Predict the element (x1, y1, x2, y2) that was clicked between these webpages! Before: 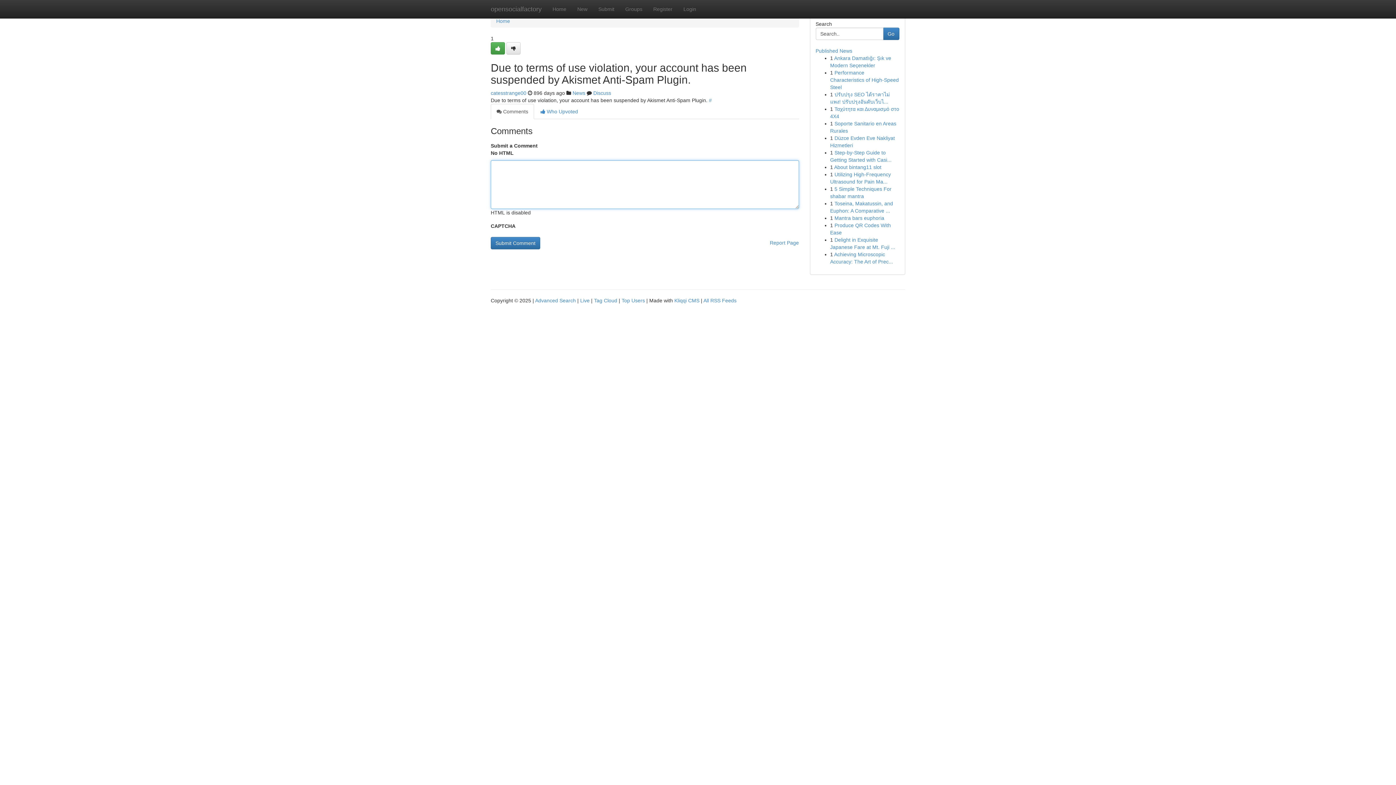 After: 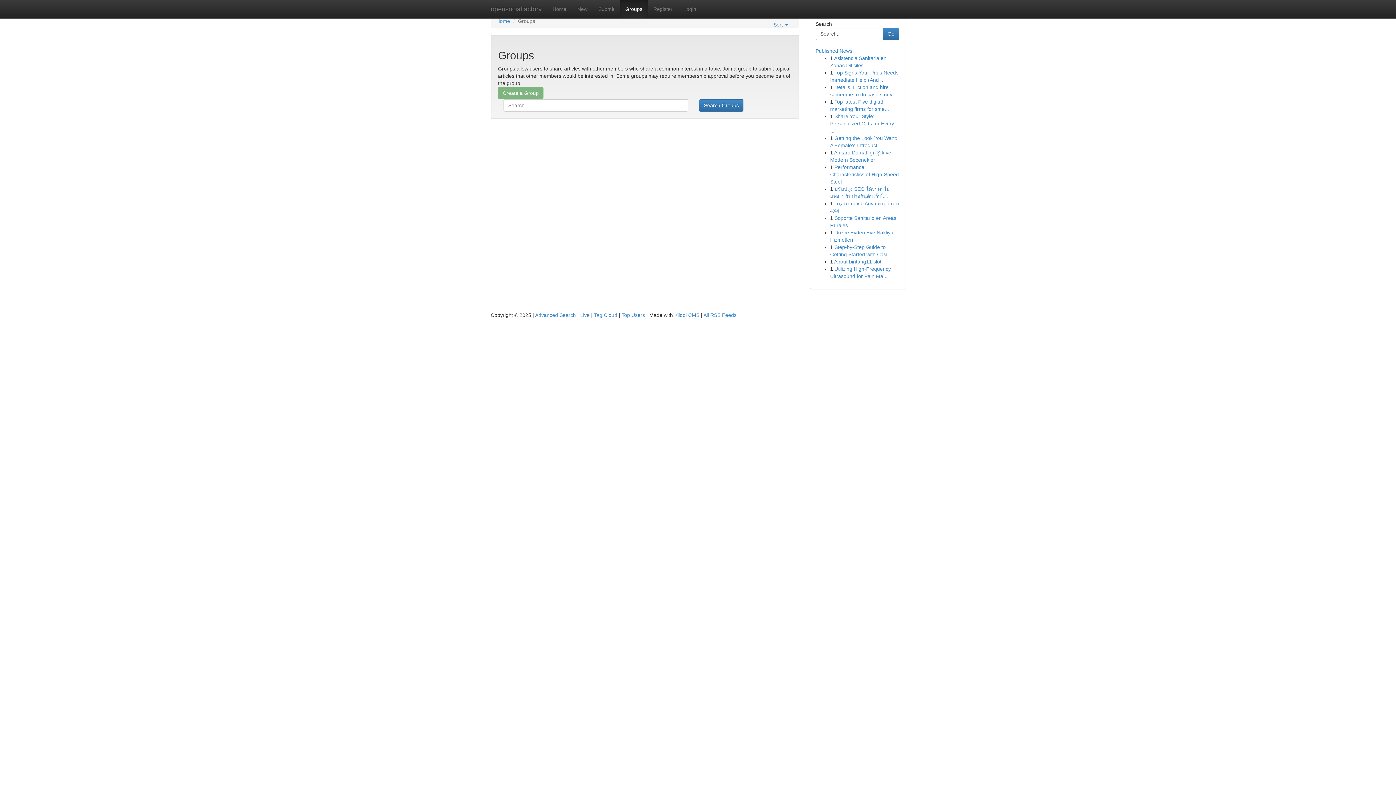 Action: label: Groups bbox: (620, 0, 648, 18)